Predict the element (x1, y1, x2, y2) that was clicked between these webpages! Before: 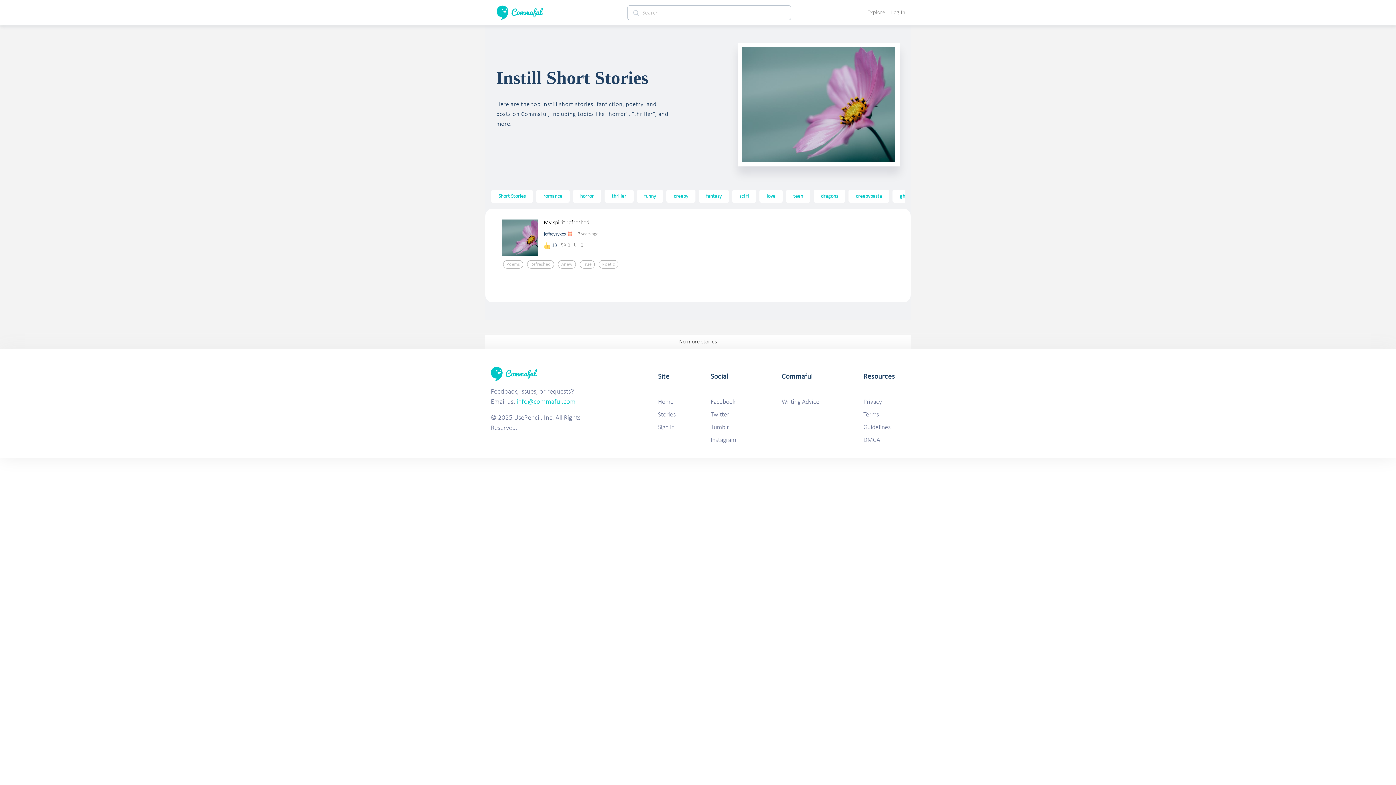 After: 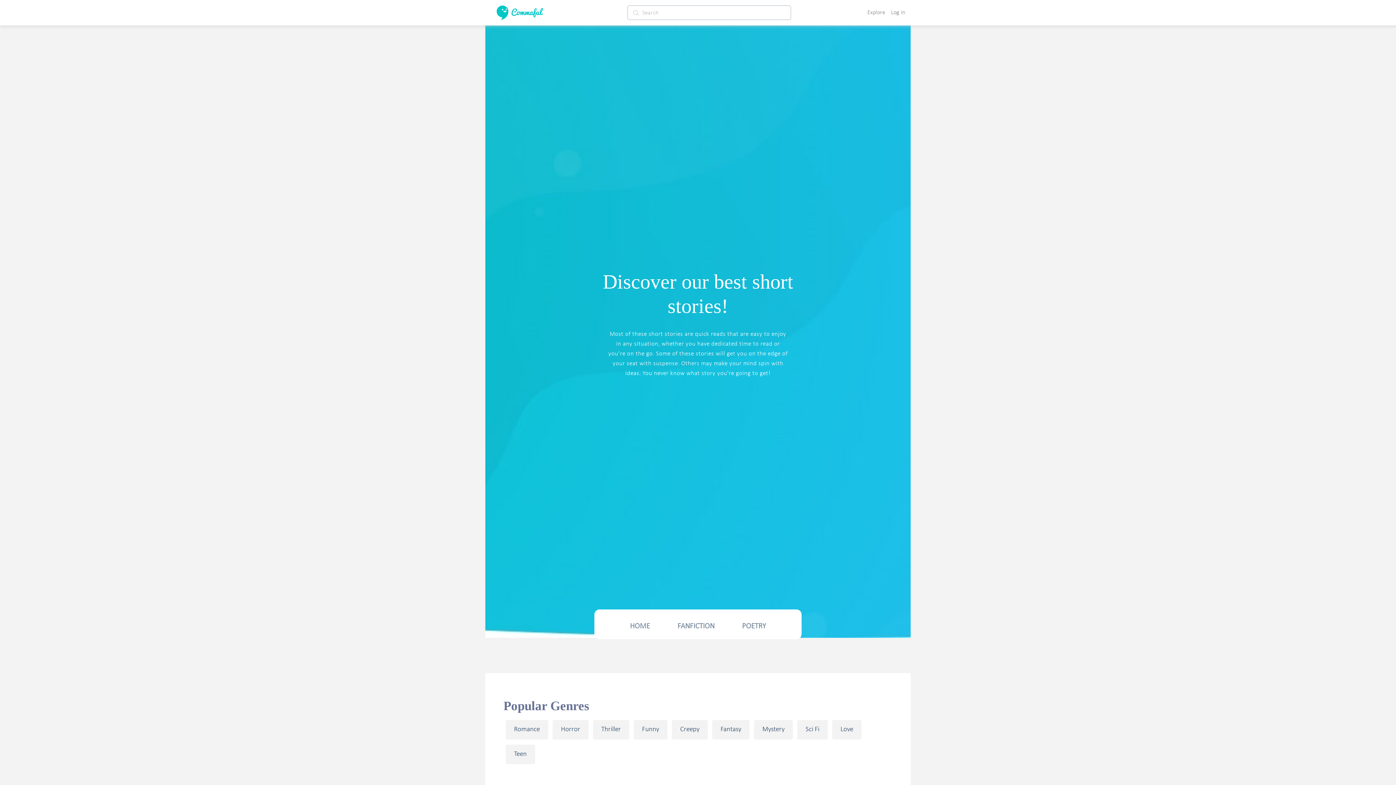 Action: label: Stories bbox: (658, 411, 676, 418)